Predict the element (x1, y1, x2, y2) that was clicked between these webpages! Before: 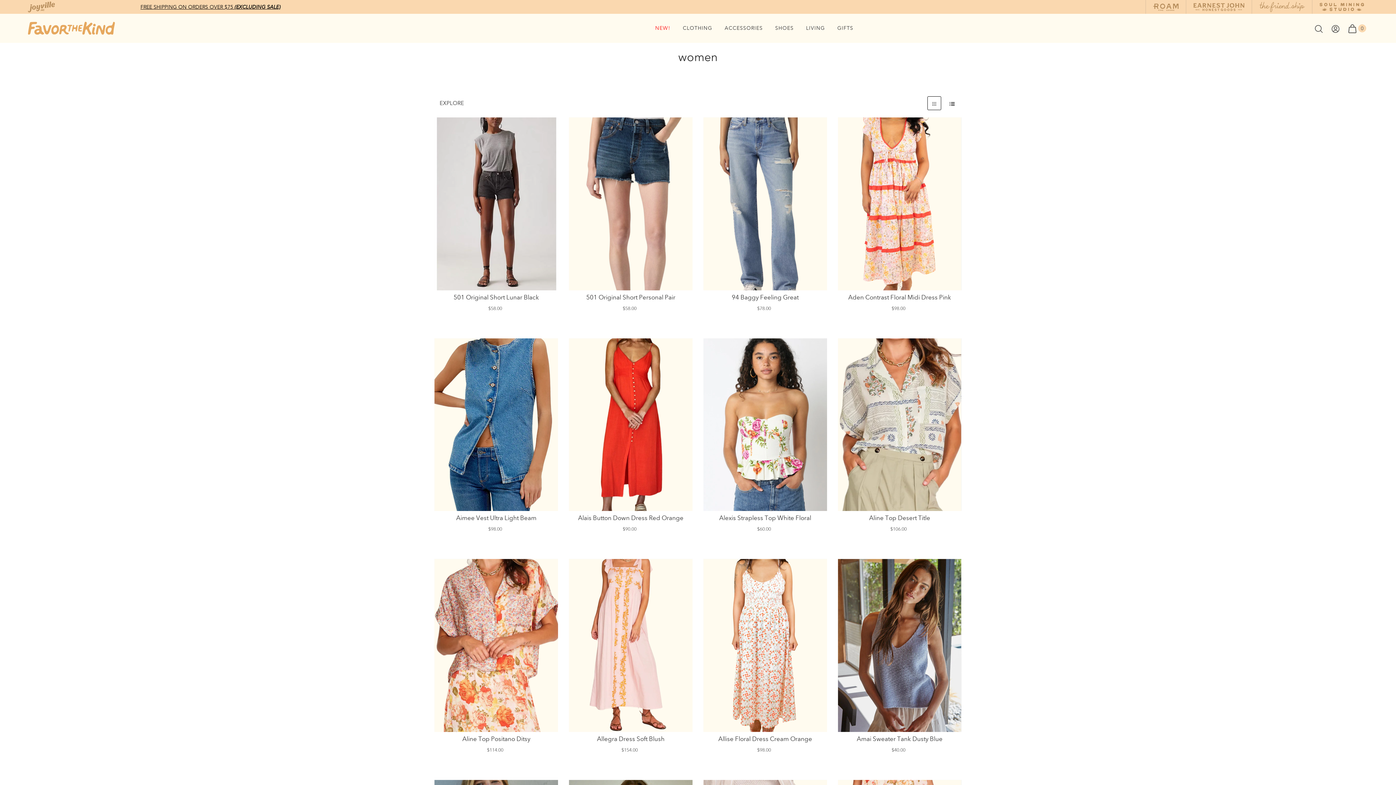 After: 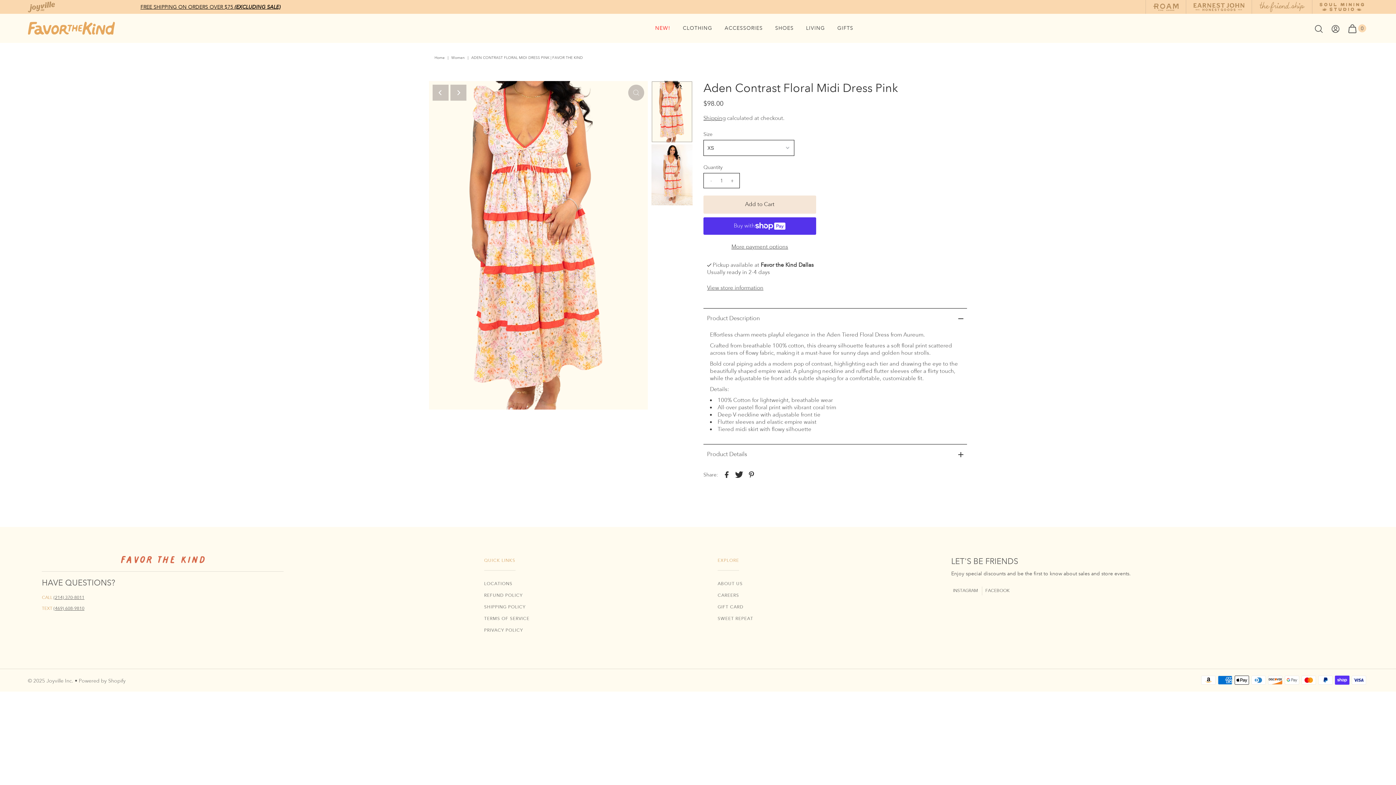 Action: label: Aden Contrast Floral Midi Dress Pink bbox: (848, 293, 951, 301)